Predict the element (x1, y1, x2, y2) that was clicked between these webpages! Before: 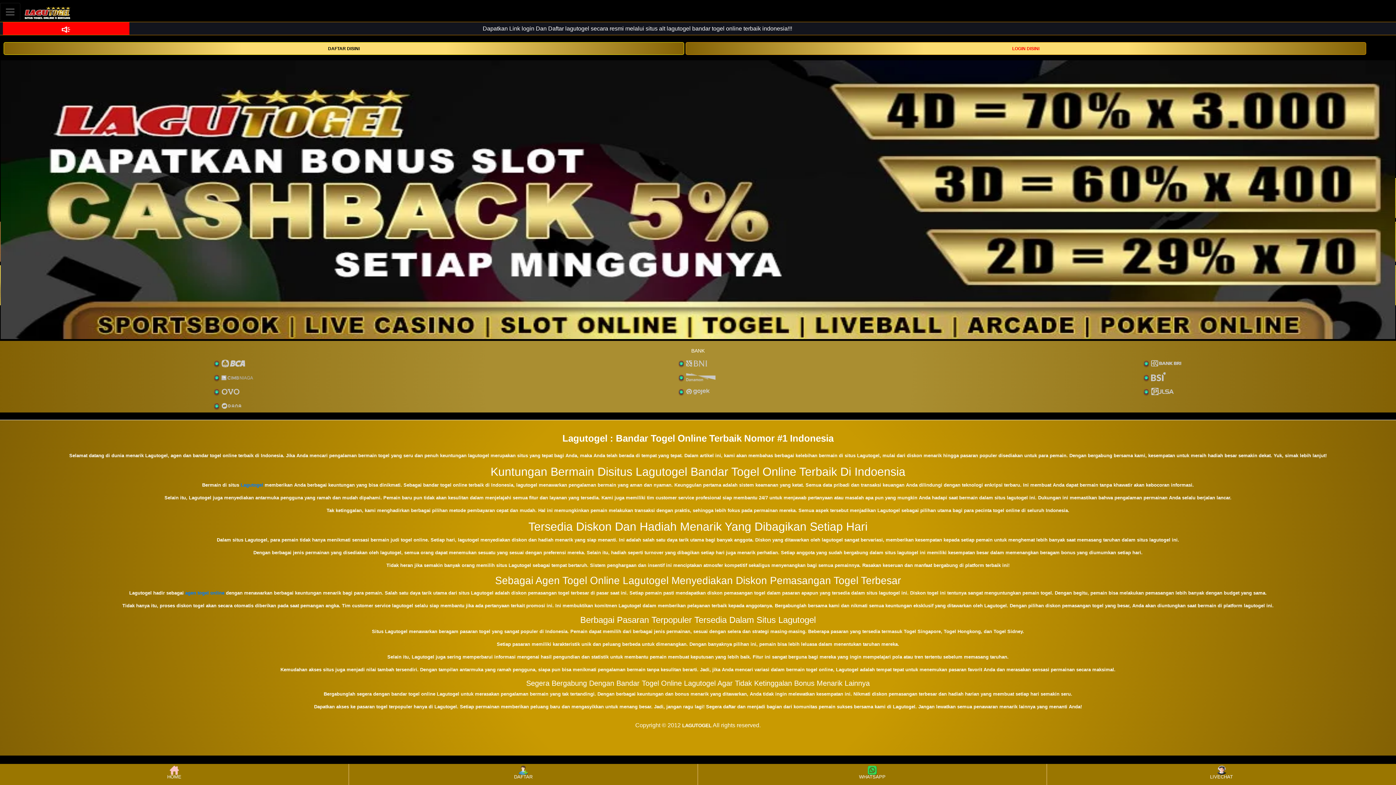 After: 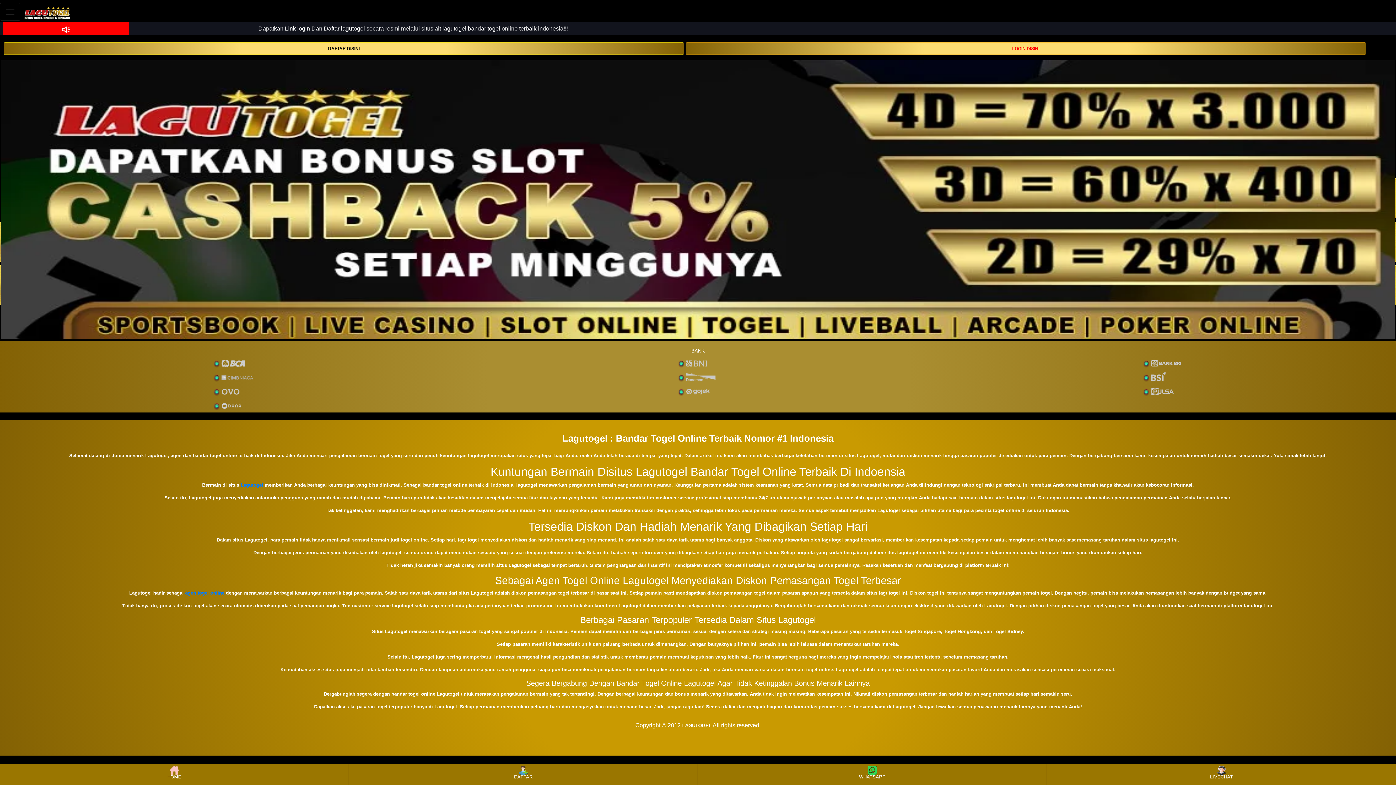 Action: bbox: (682, 722, 711, 728) label: LAGUTOGEL